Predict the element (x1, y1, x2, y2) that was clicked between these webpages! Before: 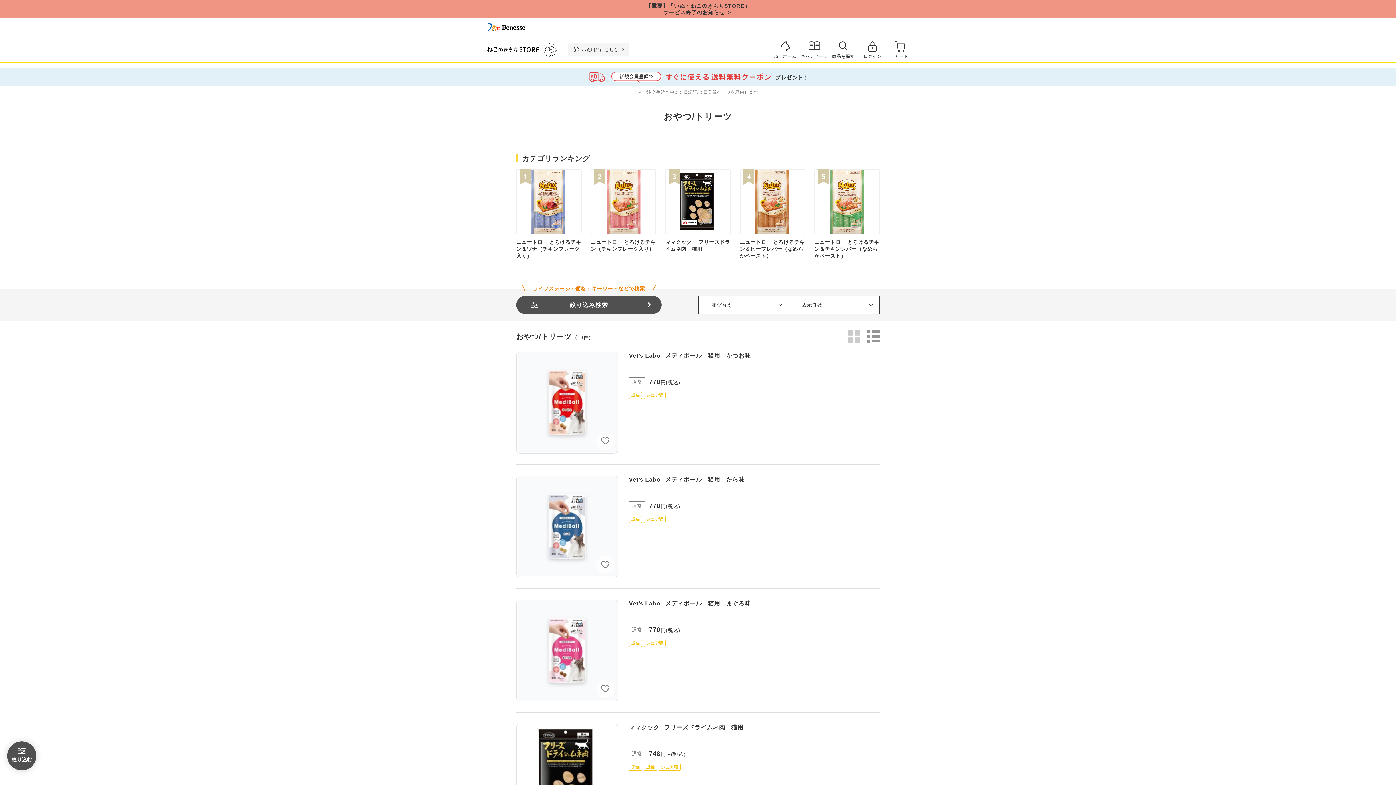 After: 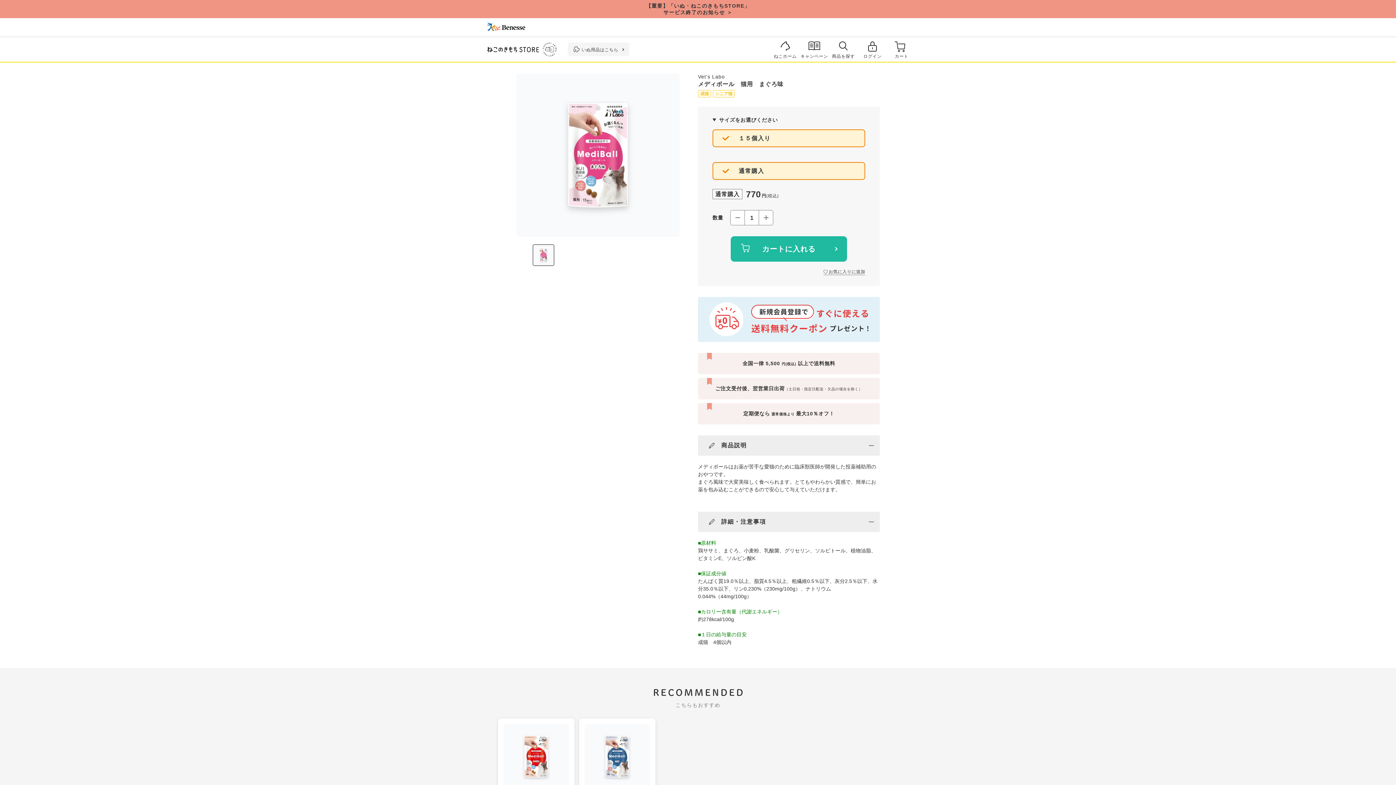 Action: bbox: (516, 600, 880, 701) label: Vet’s Labo メディボール　猫用　まぐろ味
通常
770円(税込)
成猫
シニア猫